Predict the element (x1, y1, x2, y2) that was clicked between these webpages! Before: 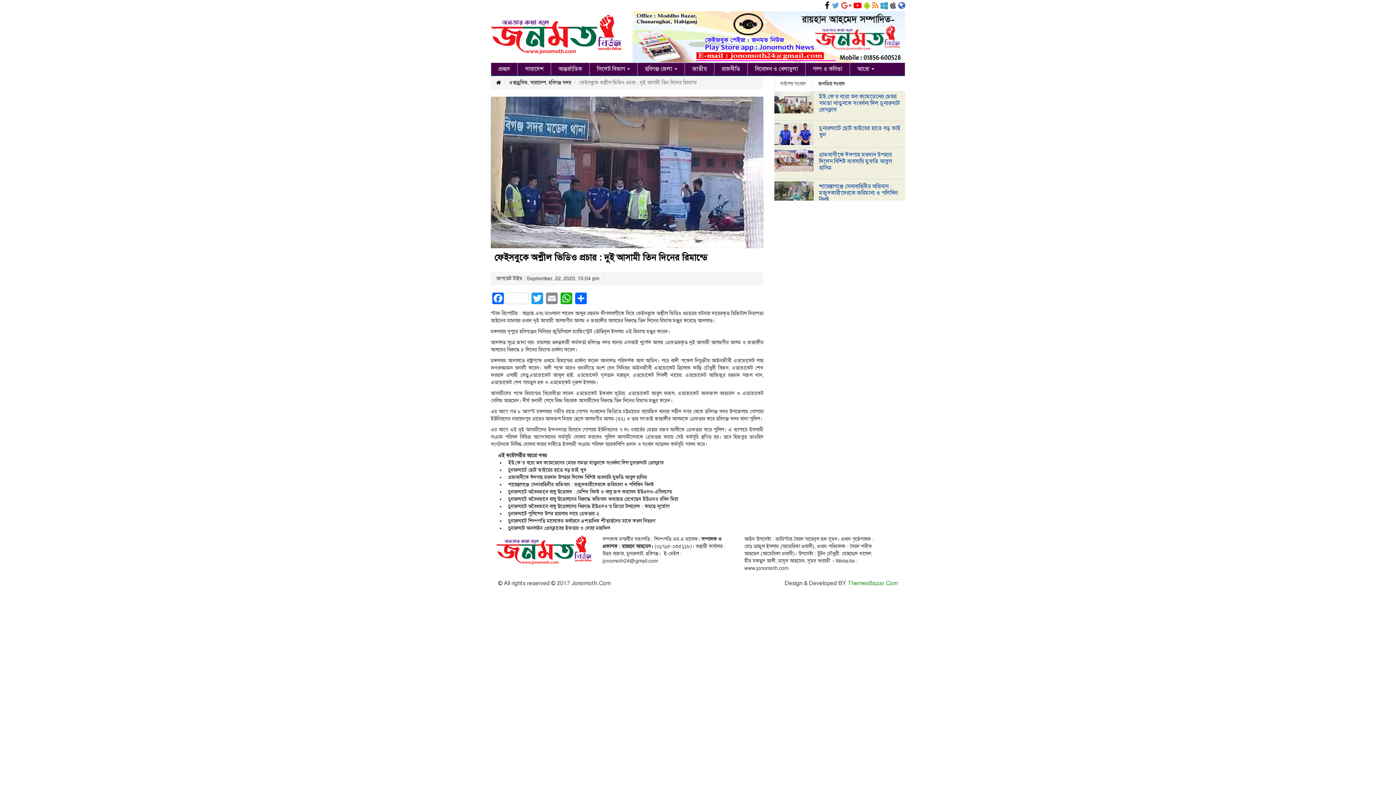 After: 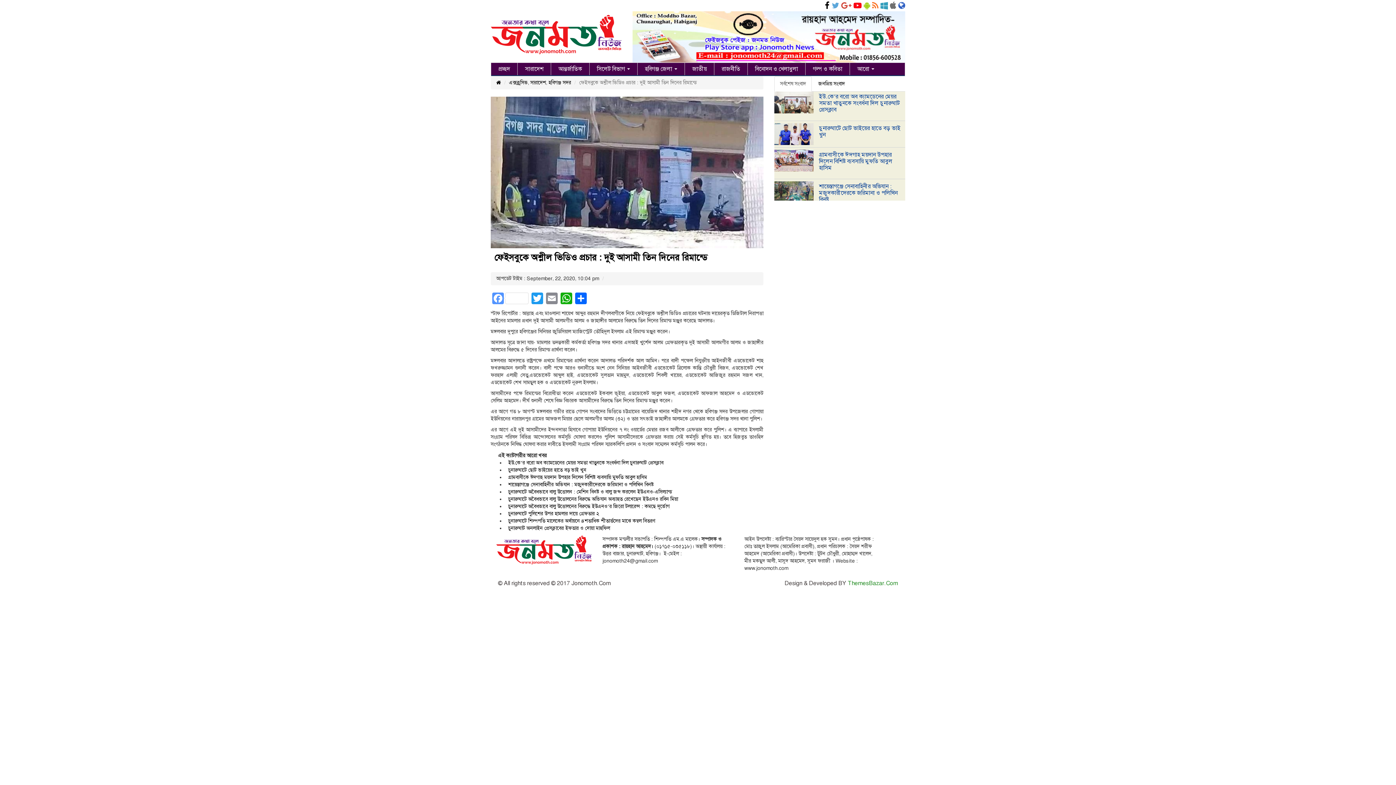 Action: label: Facebook bbox: (490, 292, 530, 304)